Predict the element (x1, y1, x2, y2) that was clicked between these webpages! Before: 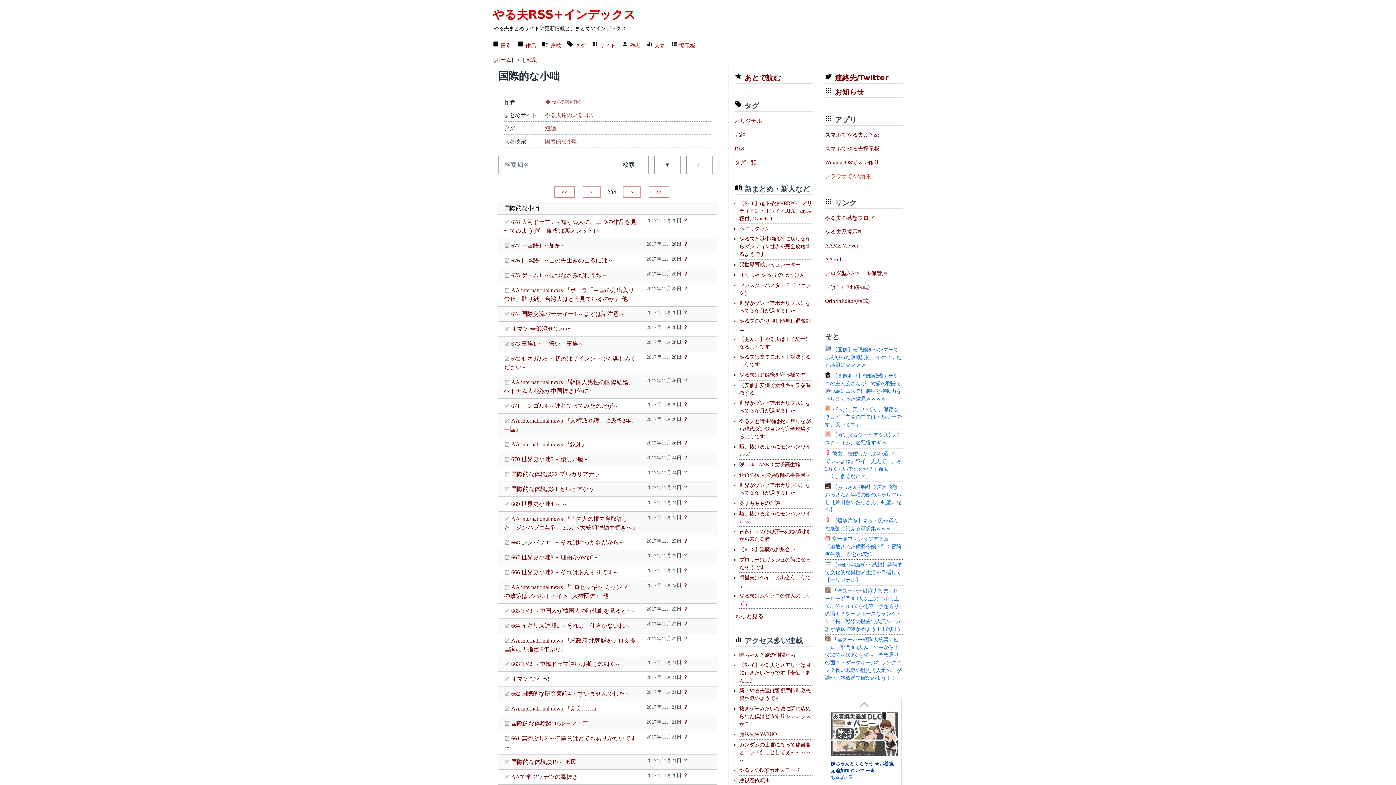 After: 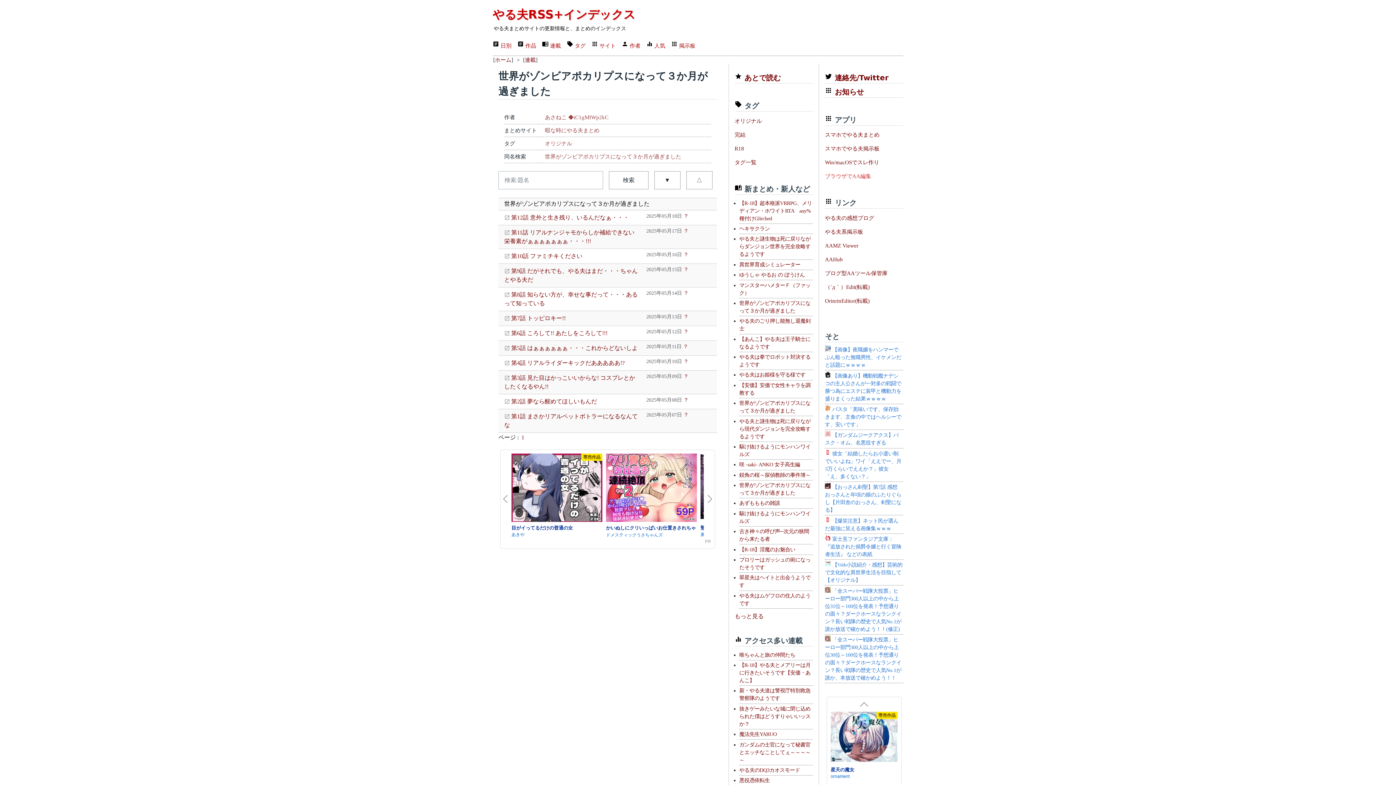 Action: label: 世界がゾンビアポカリプスになって３か月が過ぎました bbox: (739, 299, 813, 314)